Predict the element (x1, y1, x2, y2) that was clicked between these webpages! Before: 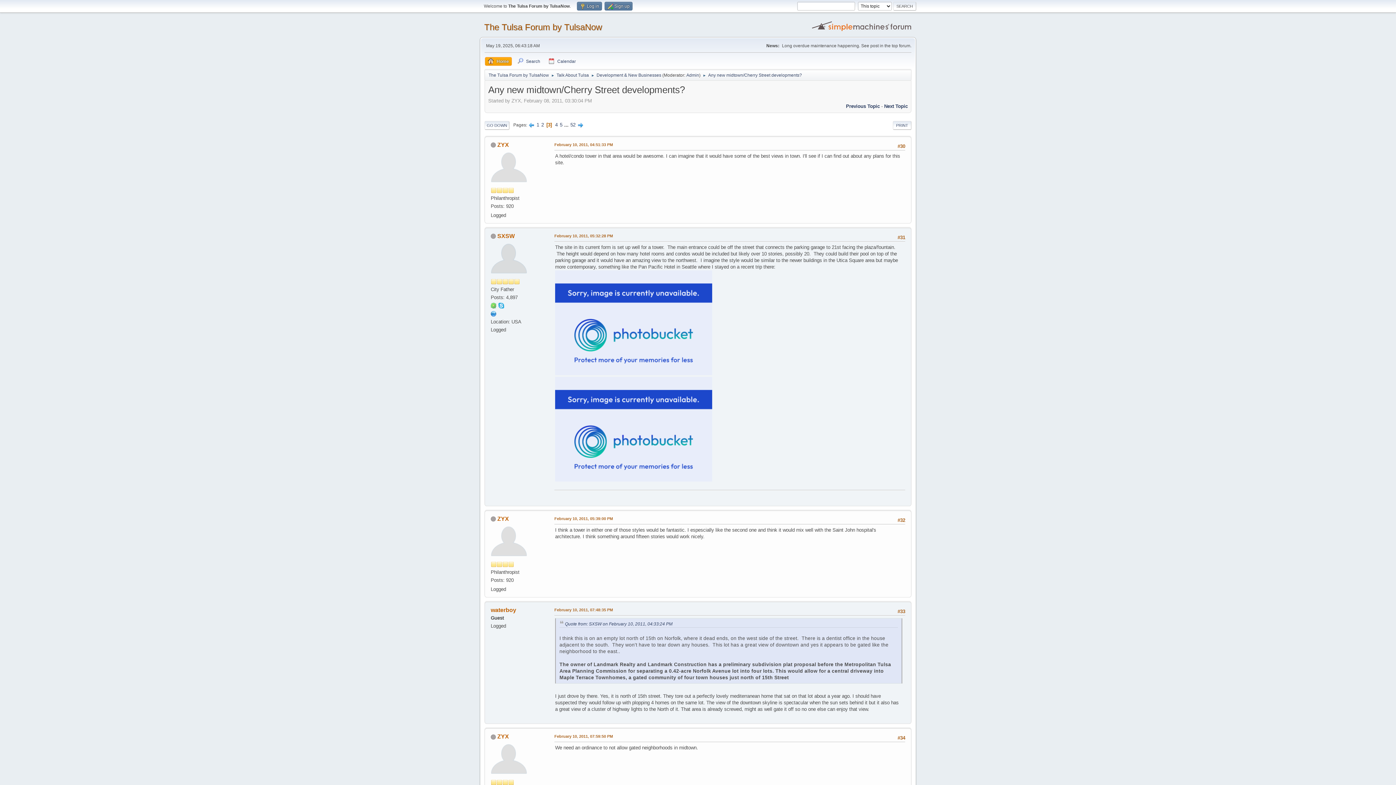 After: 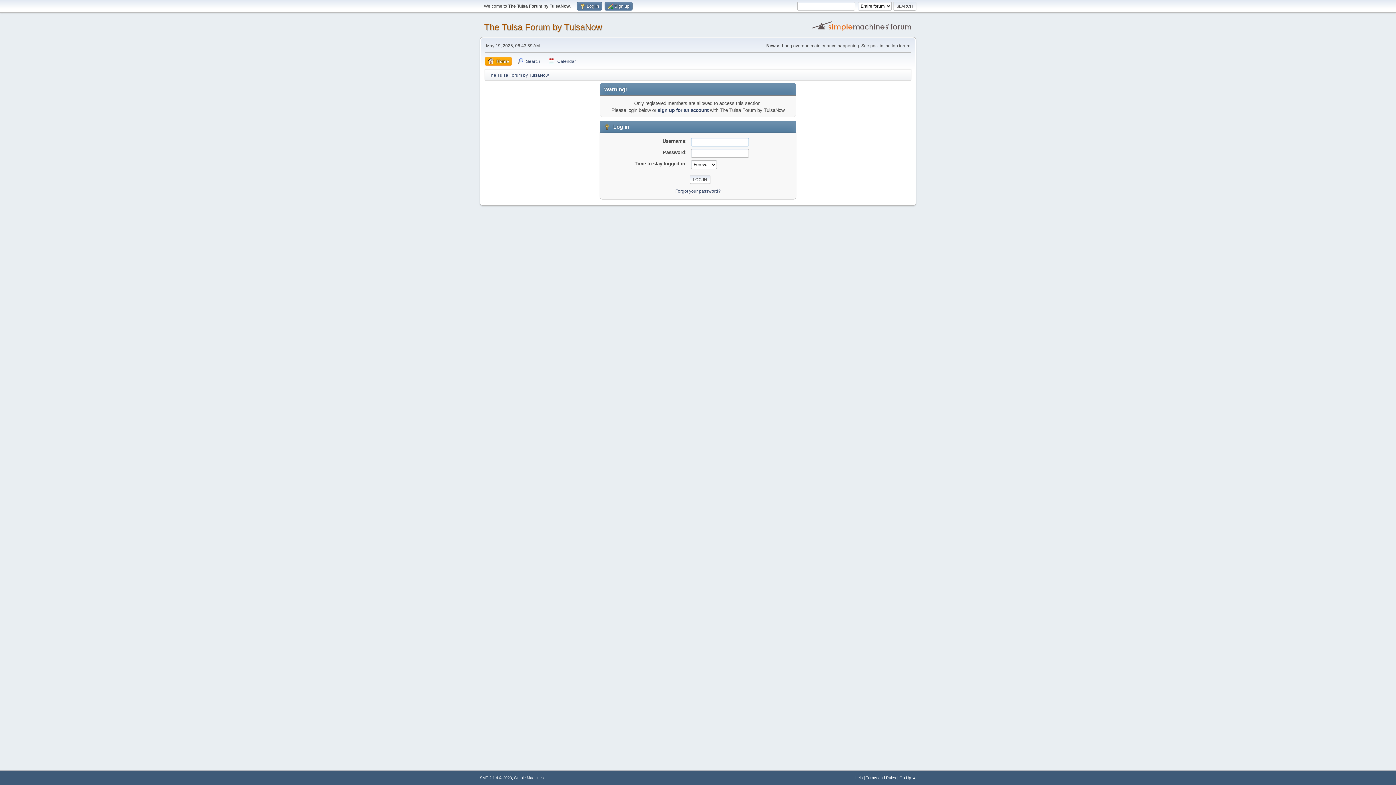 Action: label: ZYX bbox: (497, 733, 509, 740)